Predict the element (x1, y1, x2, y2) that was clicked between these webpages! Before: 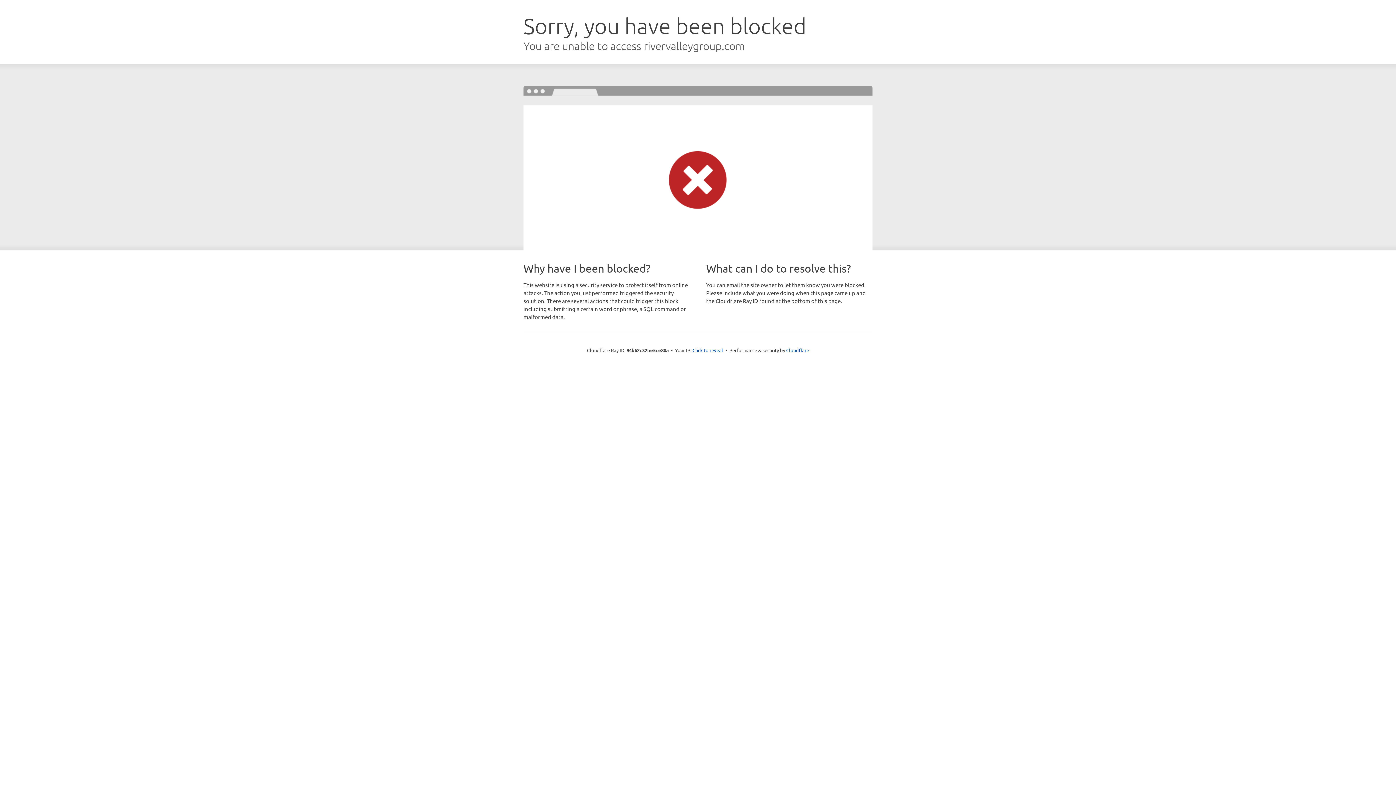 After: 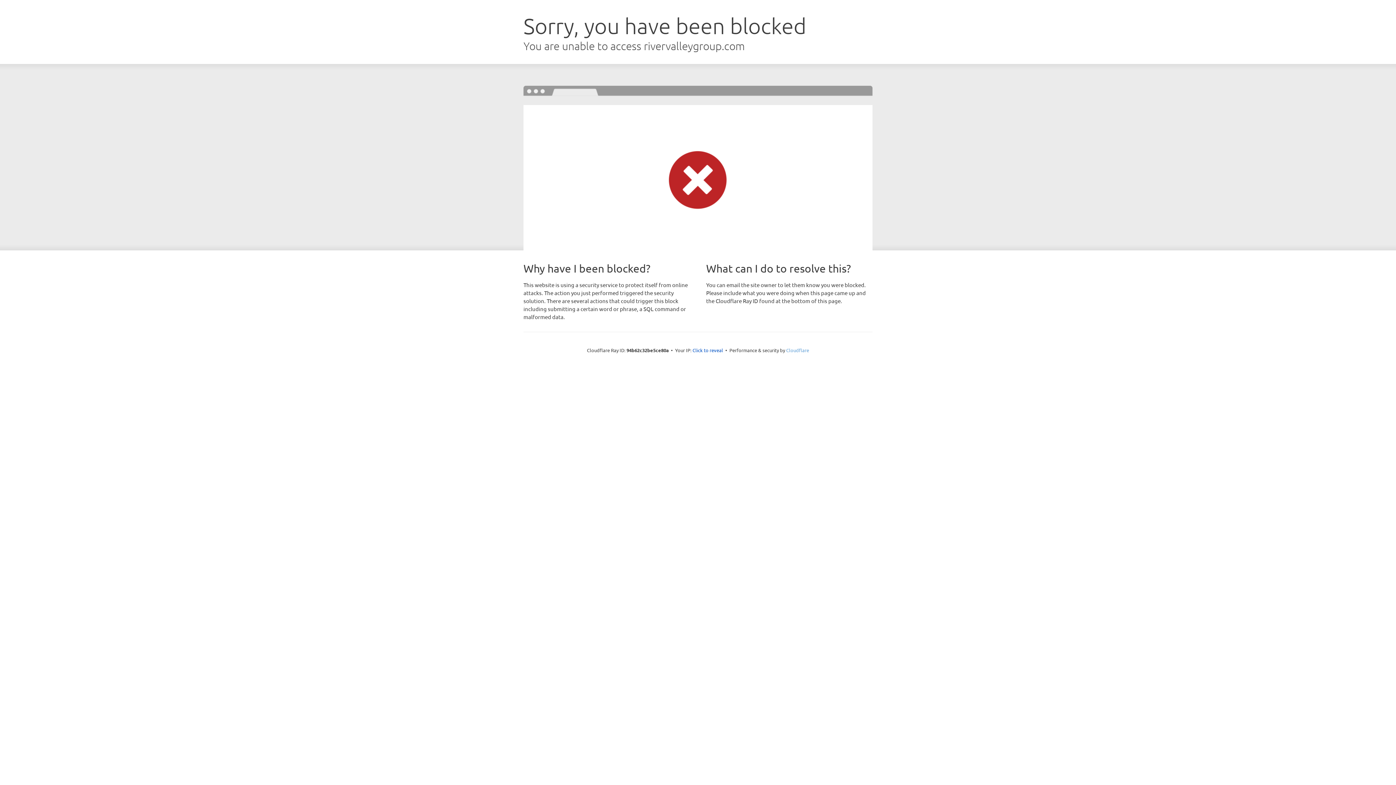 Action: bbox: (786, 347, 809, 353) label: Cloudflare